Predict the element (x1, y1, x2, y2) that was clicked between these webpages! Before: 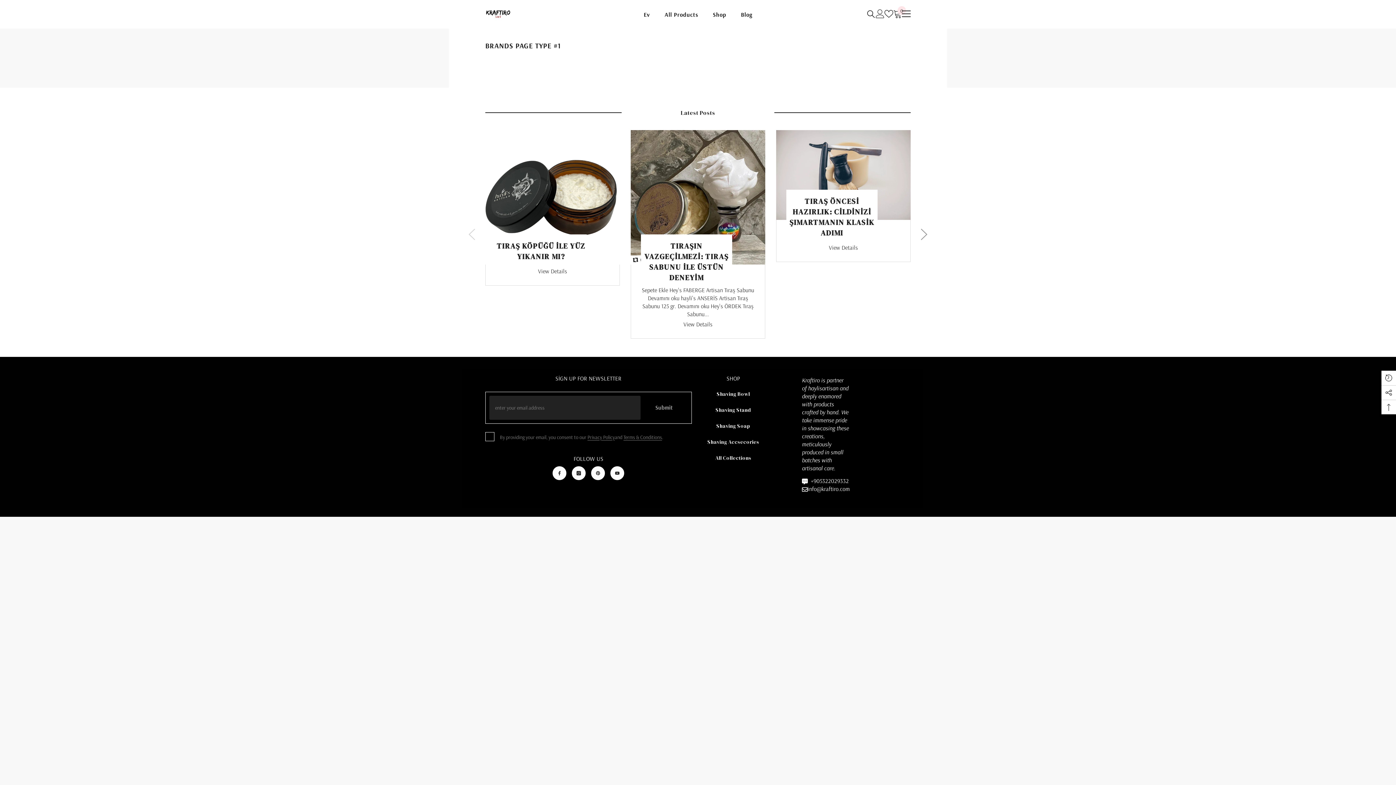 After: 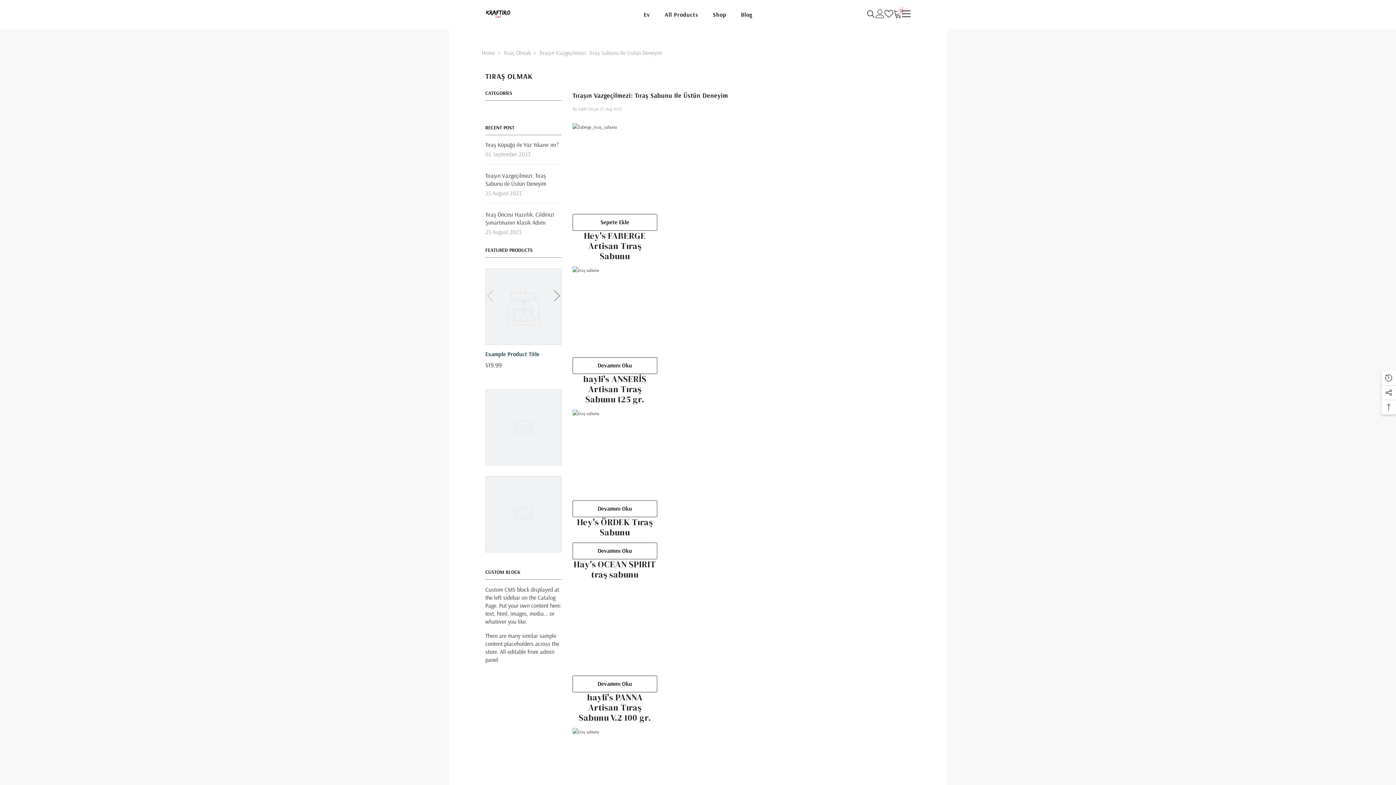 Action: bbox: (683, 320, 712, 328) label: View Details